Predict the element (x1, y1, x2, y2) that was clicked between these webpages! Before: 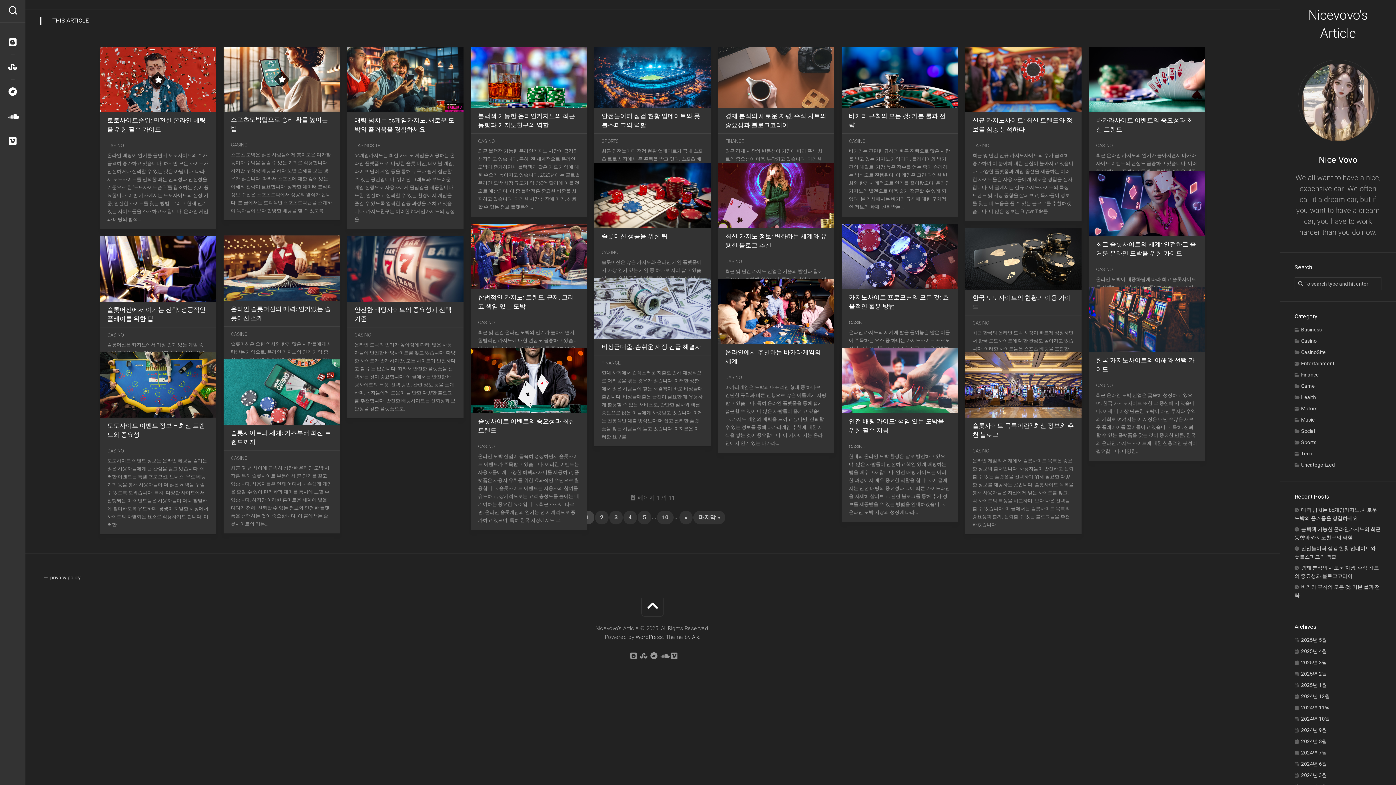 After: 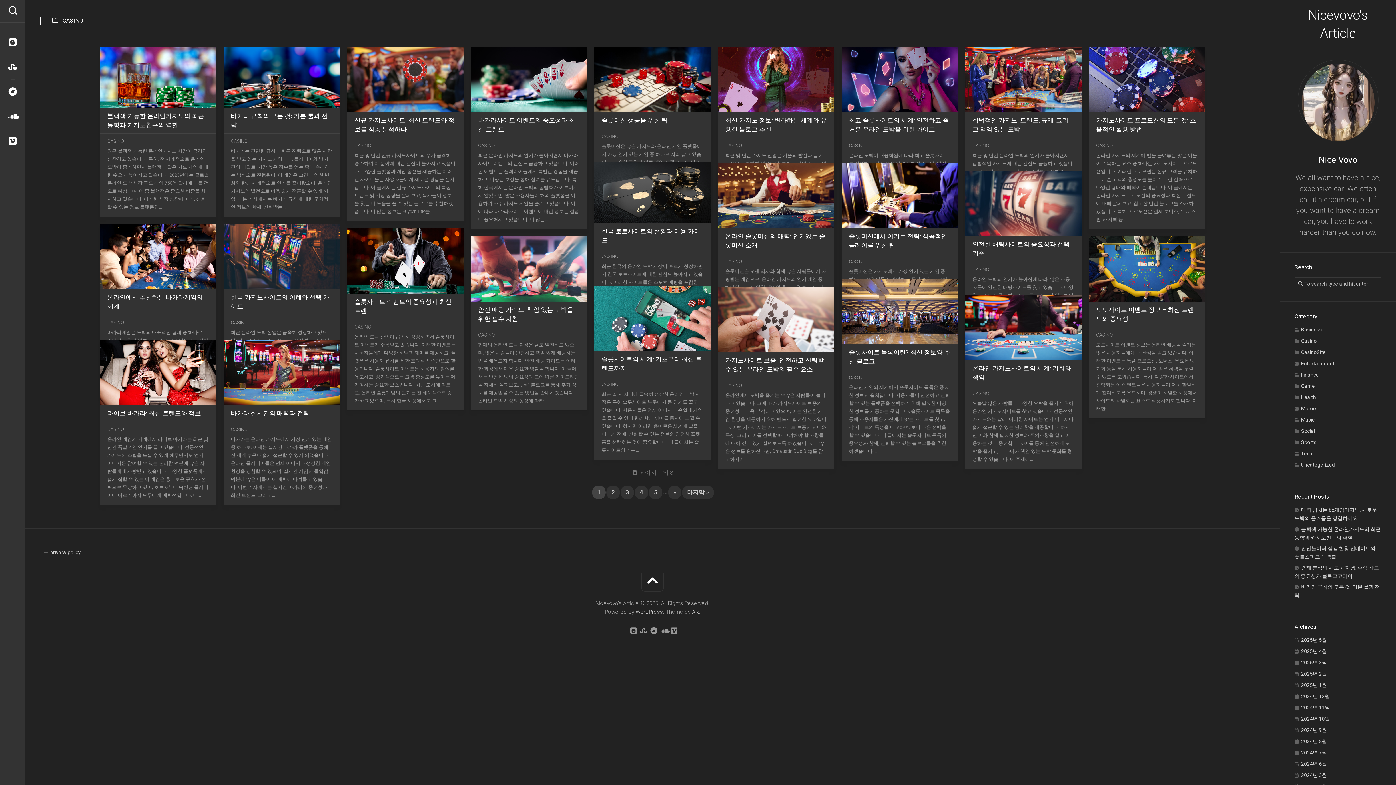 Action: bbox: (601, 249, 618, 255) label: CASINO